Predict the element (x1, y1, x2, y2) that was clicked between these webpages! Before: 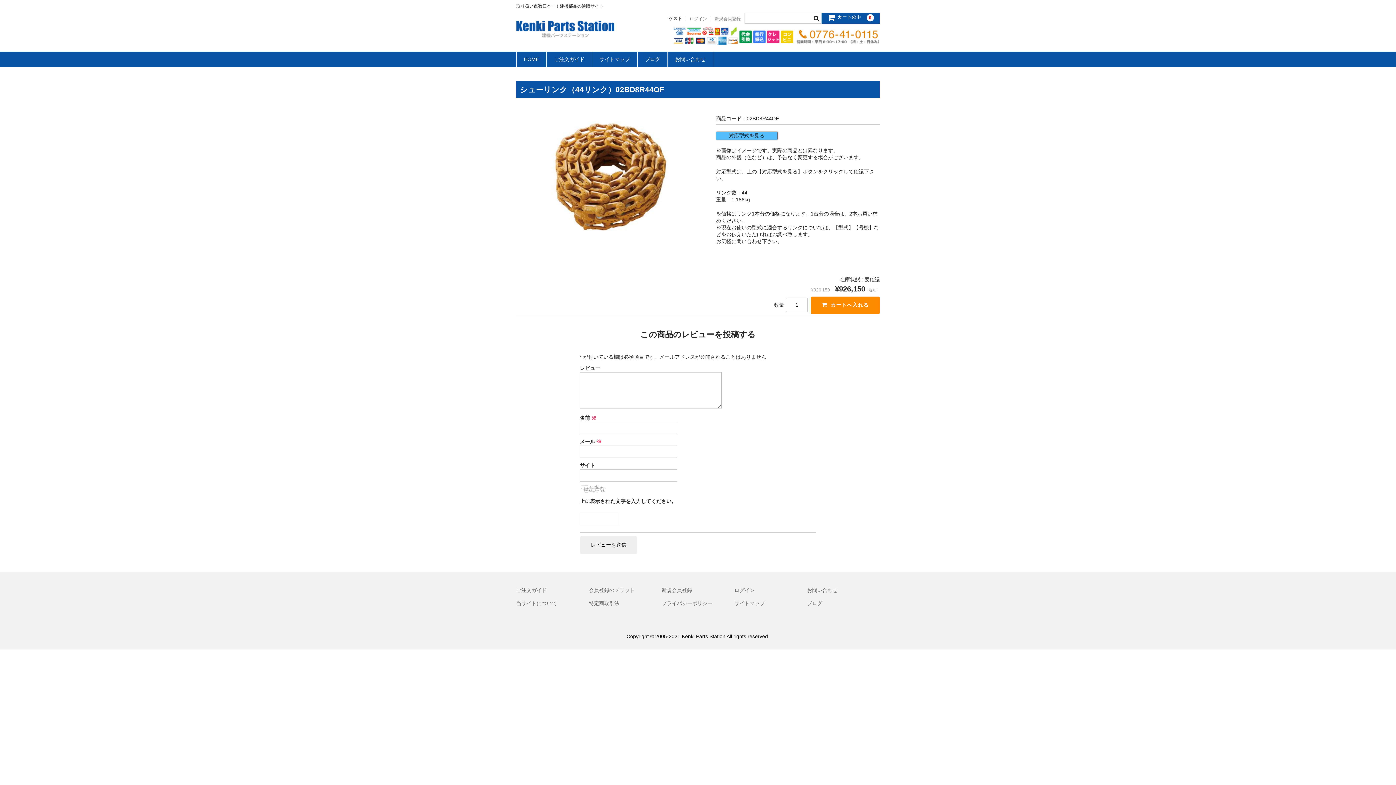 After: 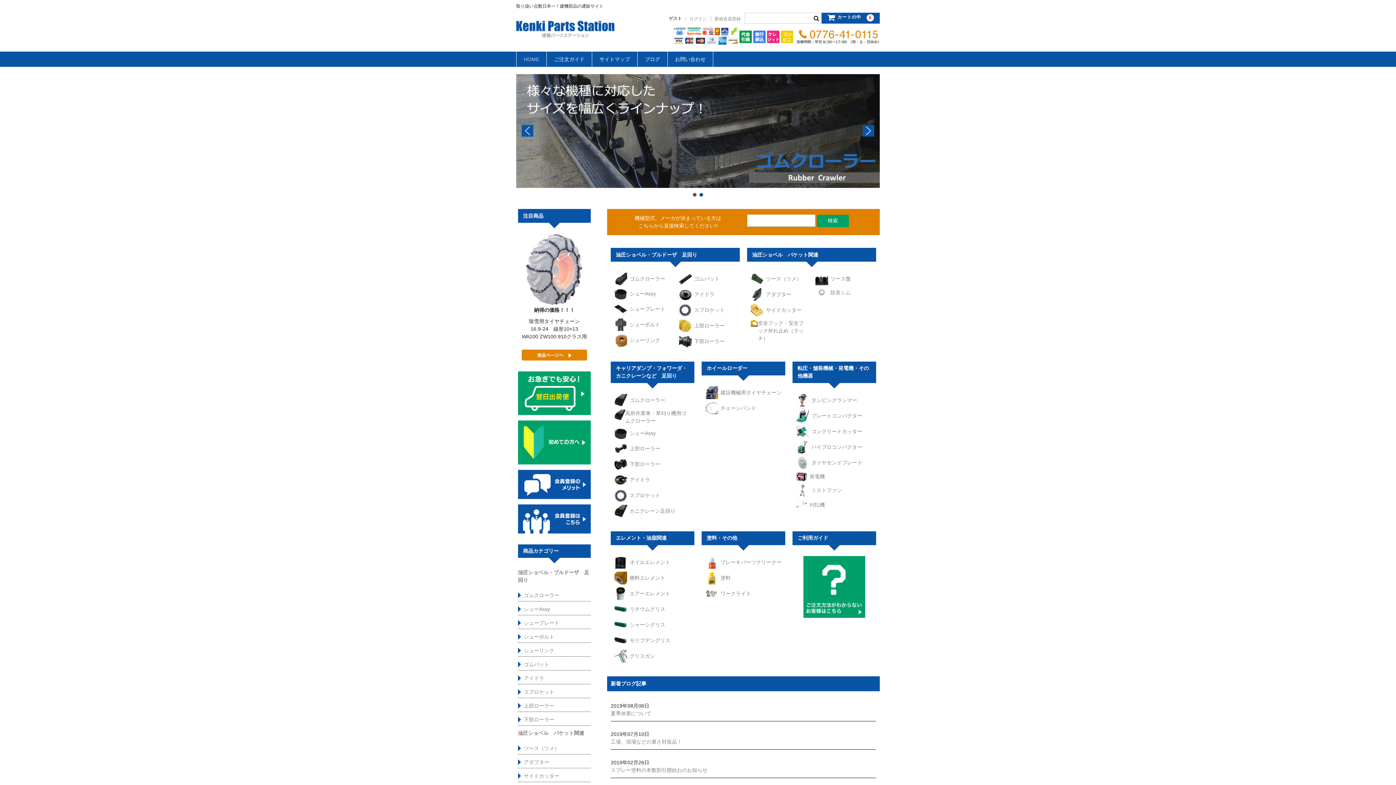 Action: label: HOME bbox: (516, 51, 546, 66)